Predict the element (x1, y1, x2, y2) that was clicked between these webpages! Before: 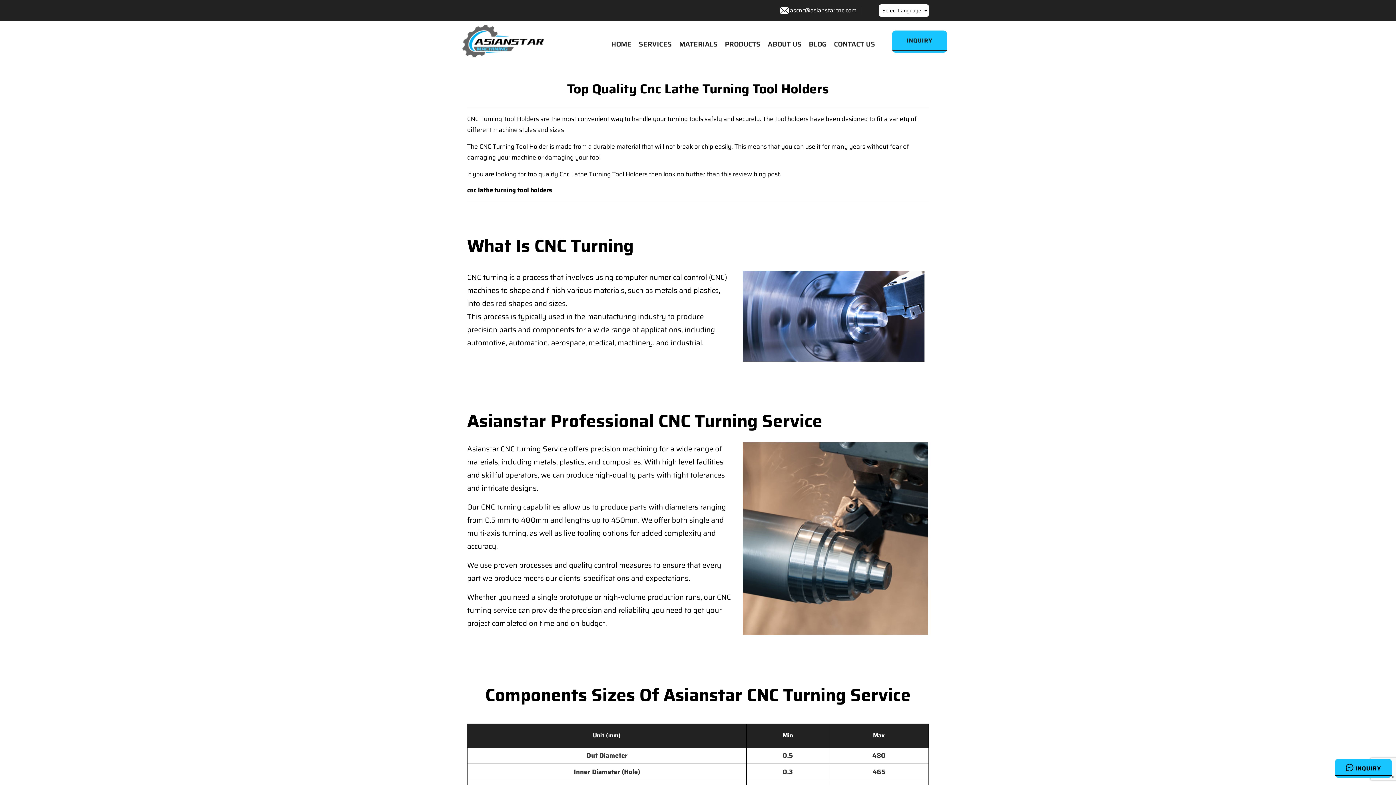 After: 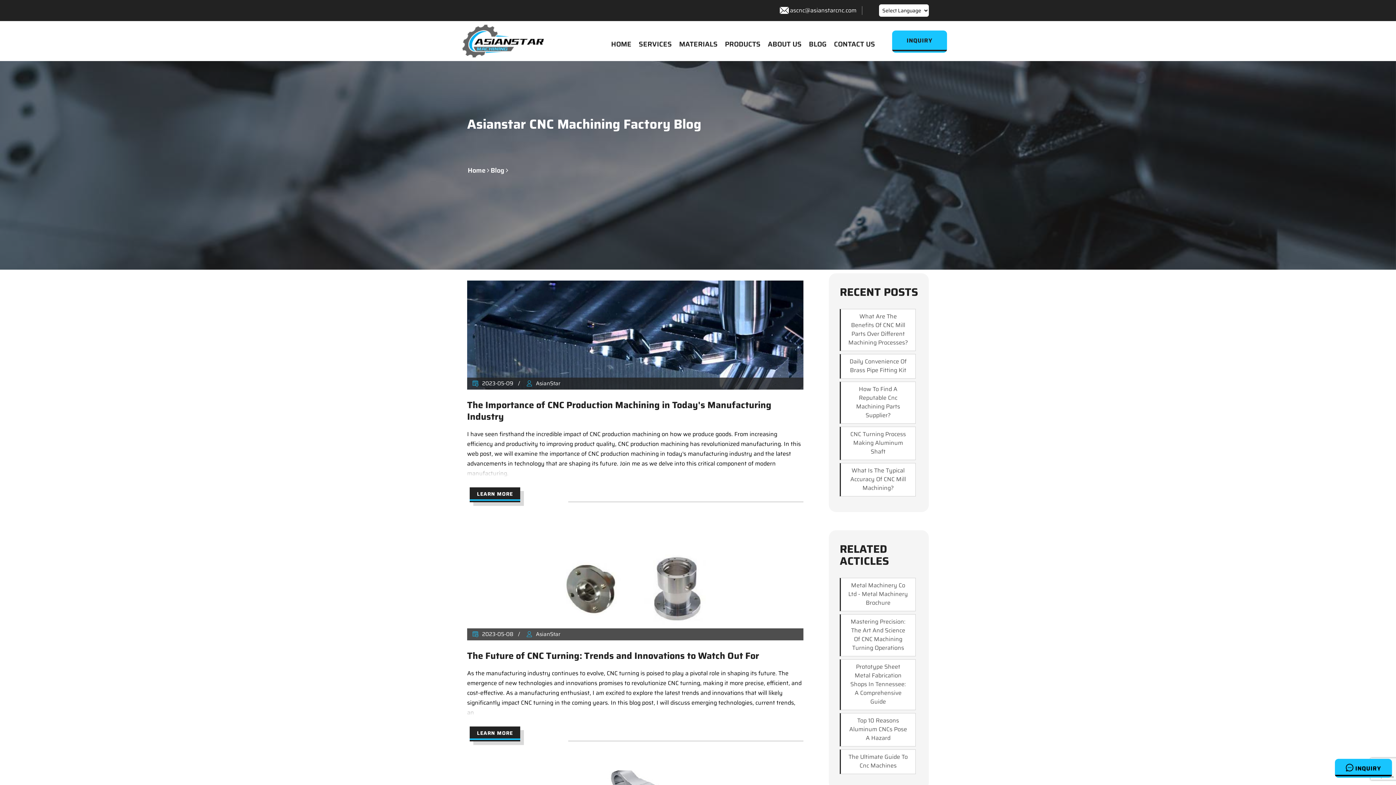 Action: bbox: (809, 28, 826, 59) label: BLOG